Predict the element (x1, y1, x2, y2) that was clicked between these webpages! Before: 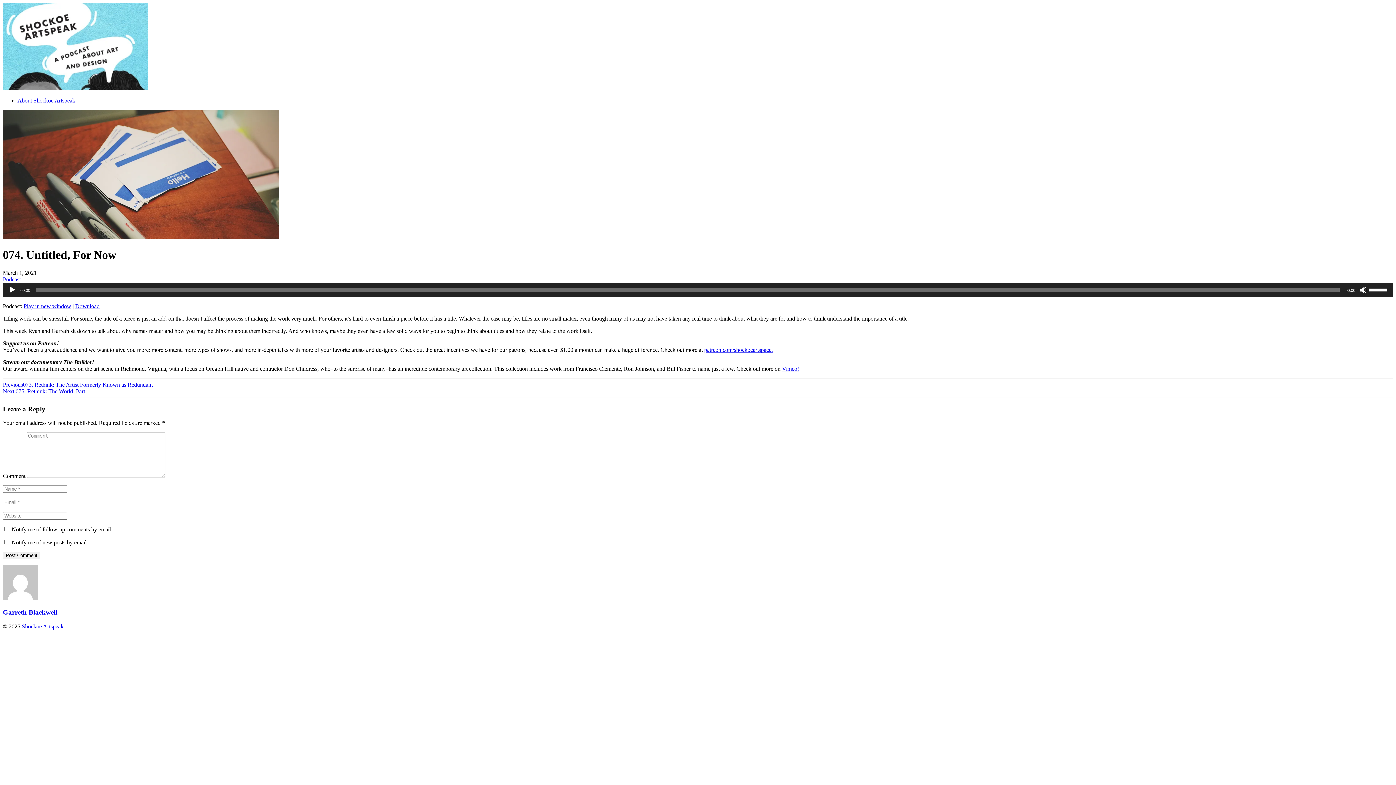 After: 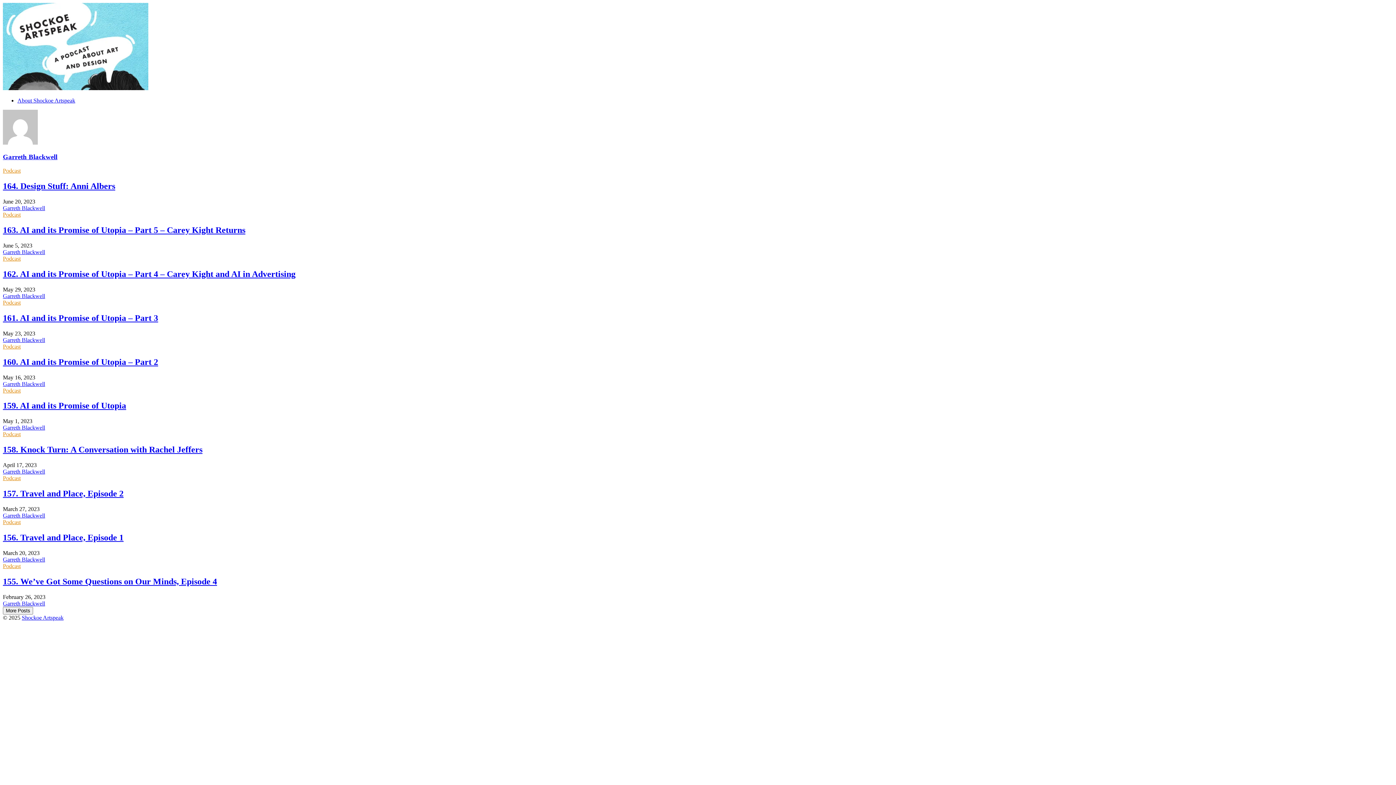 Action: bbox: (2, 608, 57, 616) label: Garreth Blackwell